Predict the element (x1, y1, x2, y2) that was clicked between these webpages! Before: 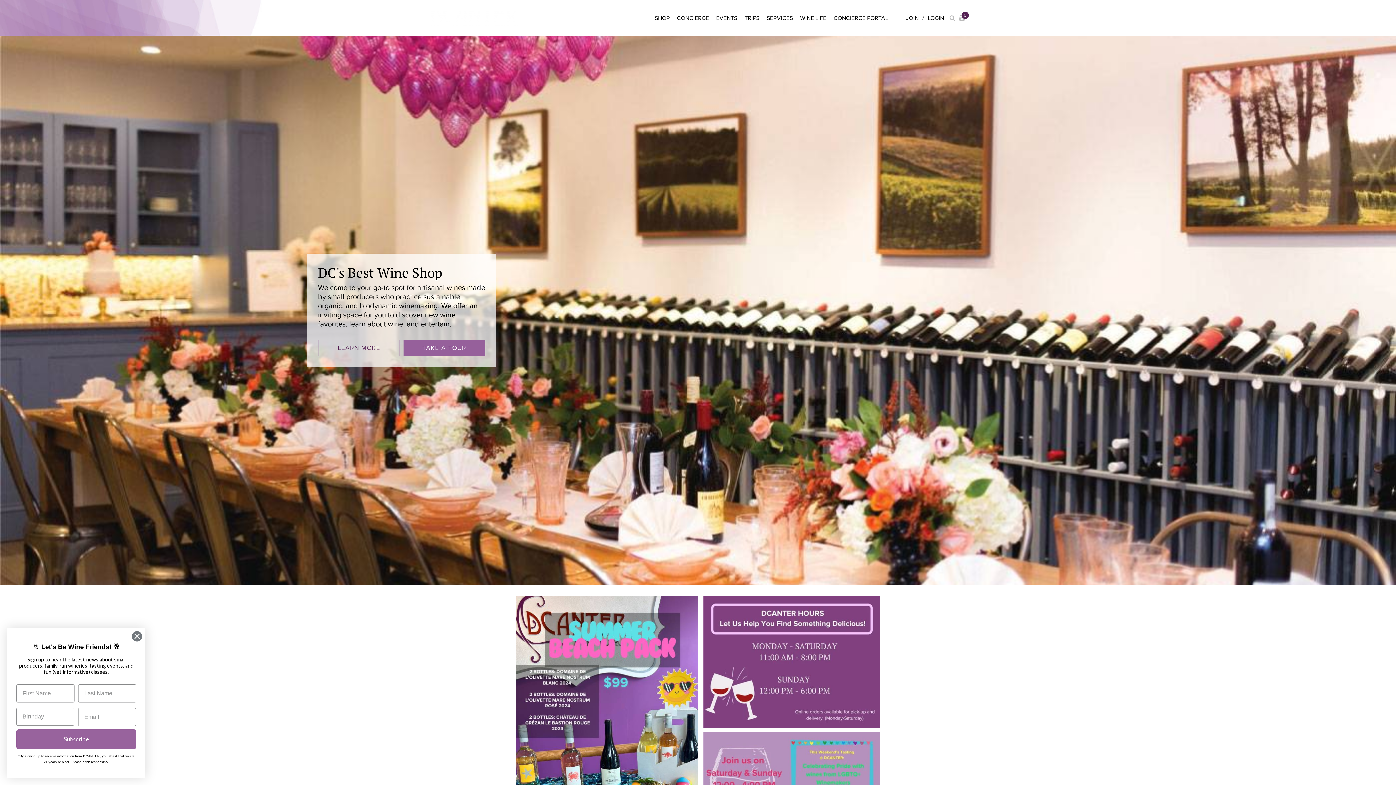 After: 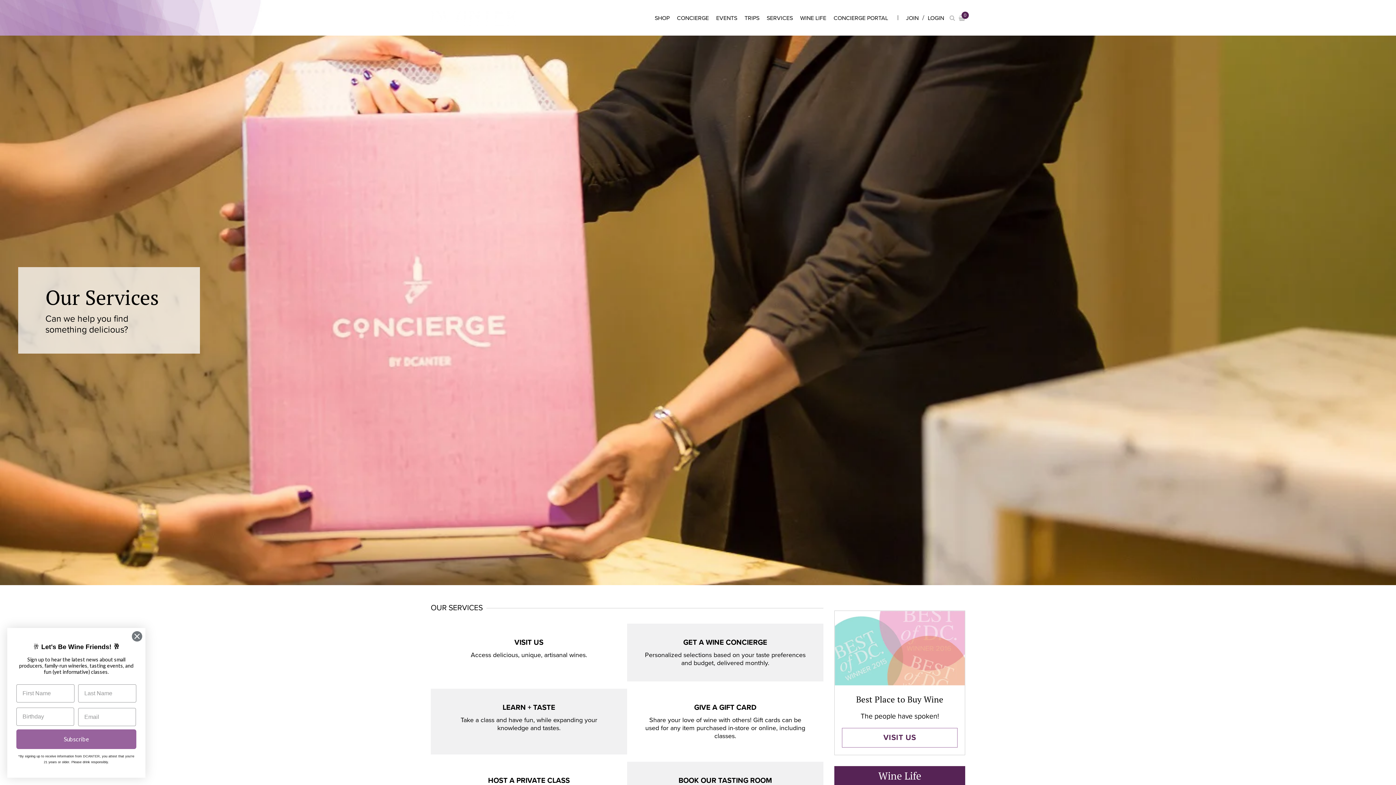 Action: bbox: (766, 14, 793, 21) label: SERVICES